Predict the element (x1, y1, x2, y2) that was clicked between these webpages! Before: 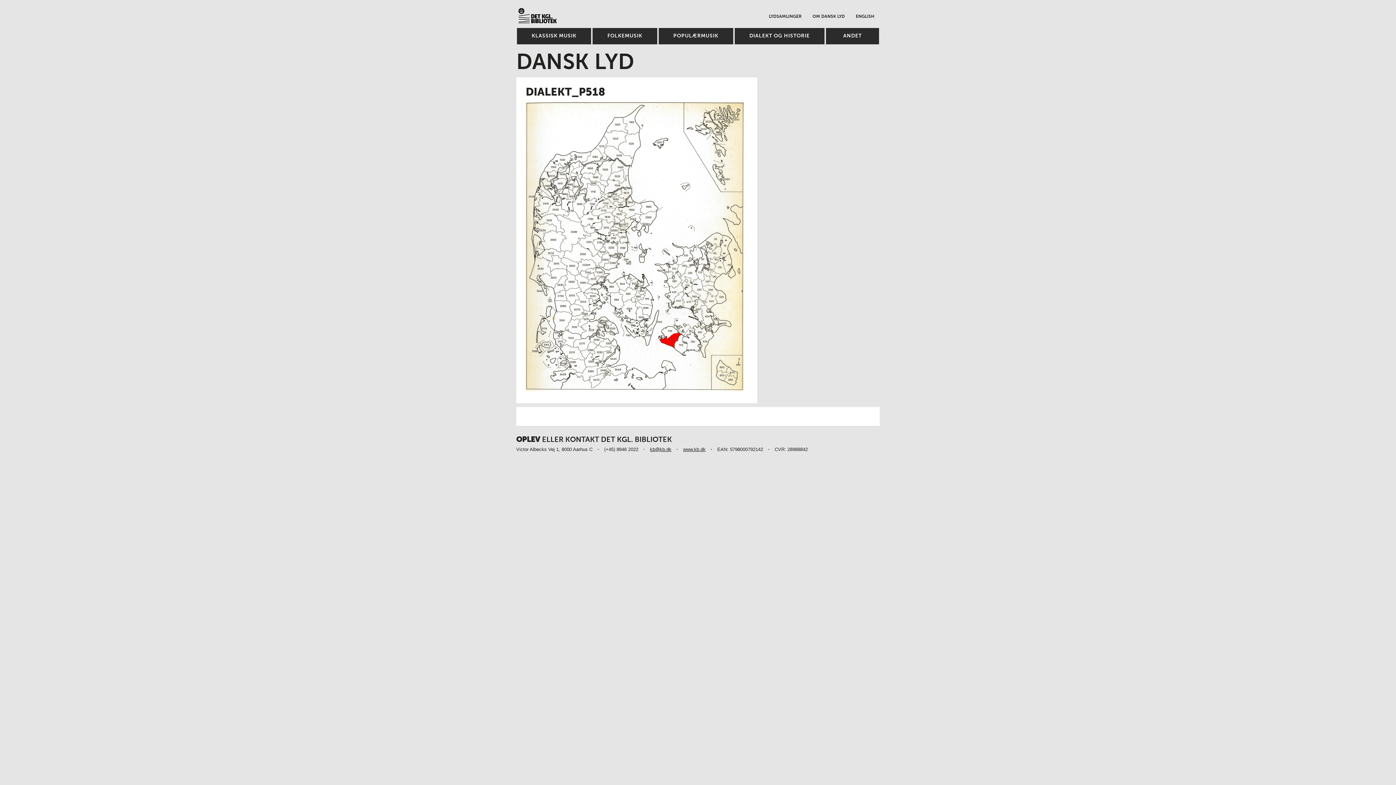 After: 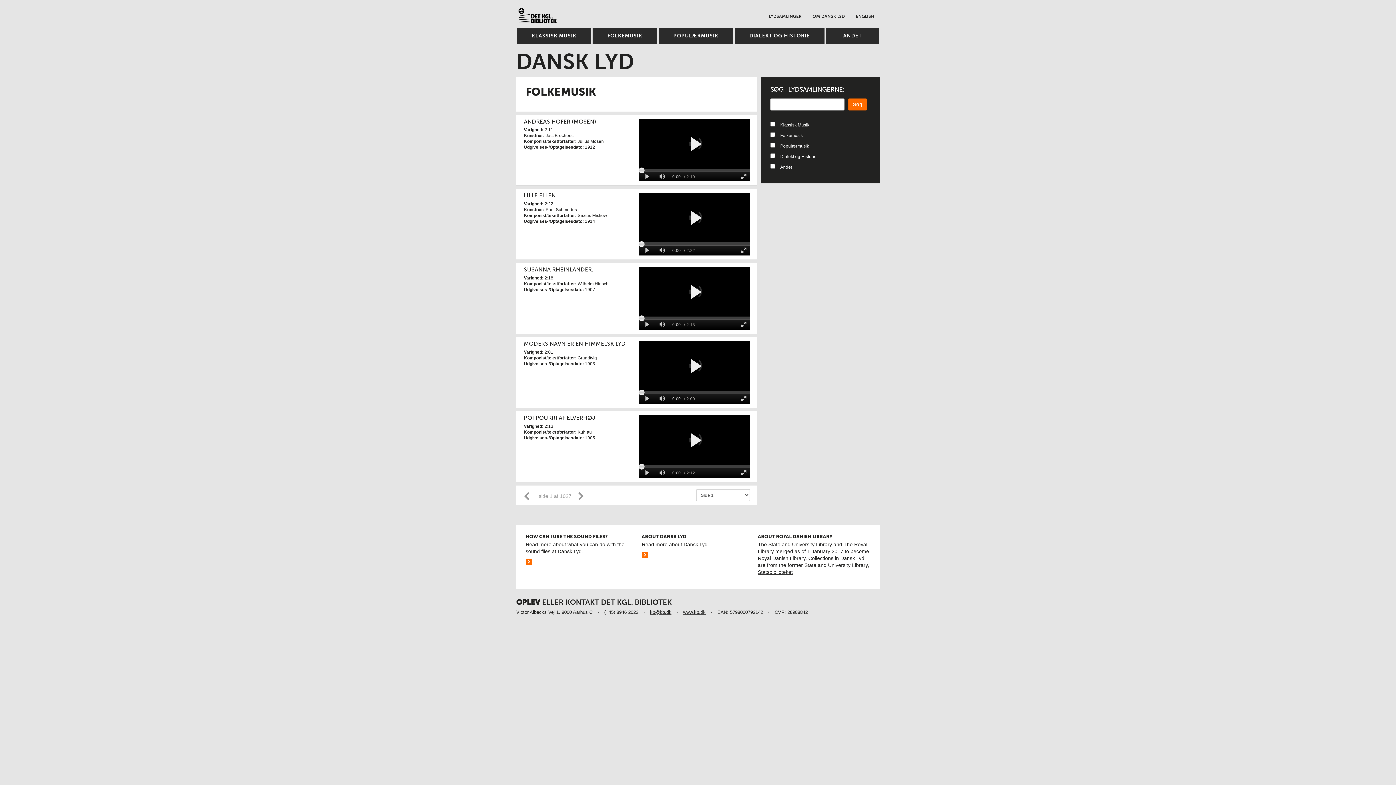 Action: bbox: (592, 28, 657, 44) label: FOLKEMUSIK